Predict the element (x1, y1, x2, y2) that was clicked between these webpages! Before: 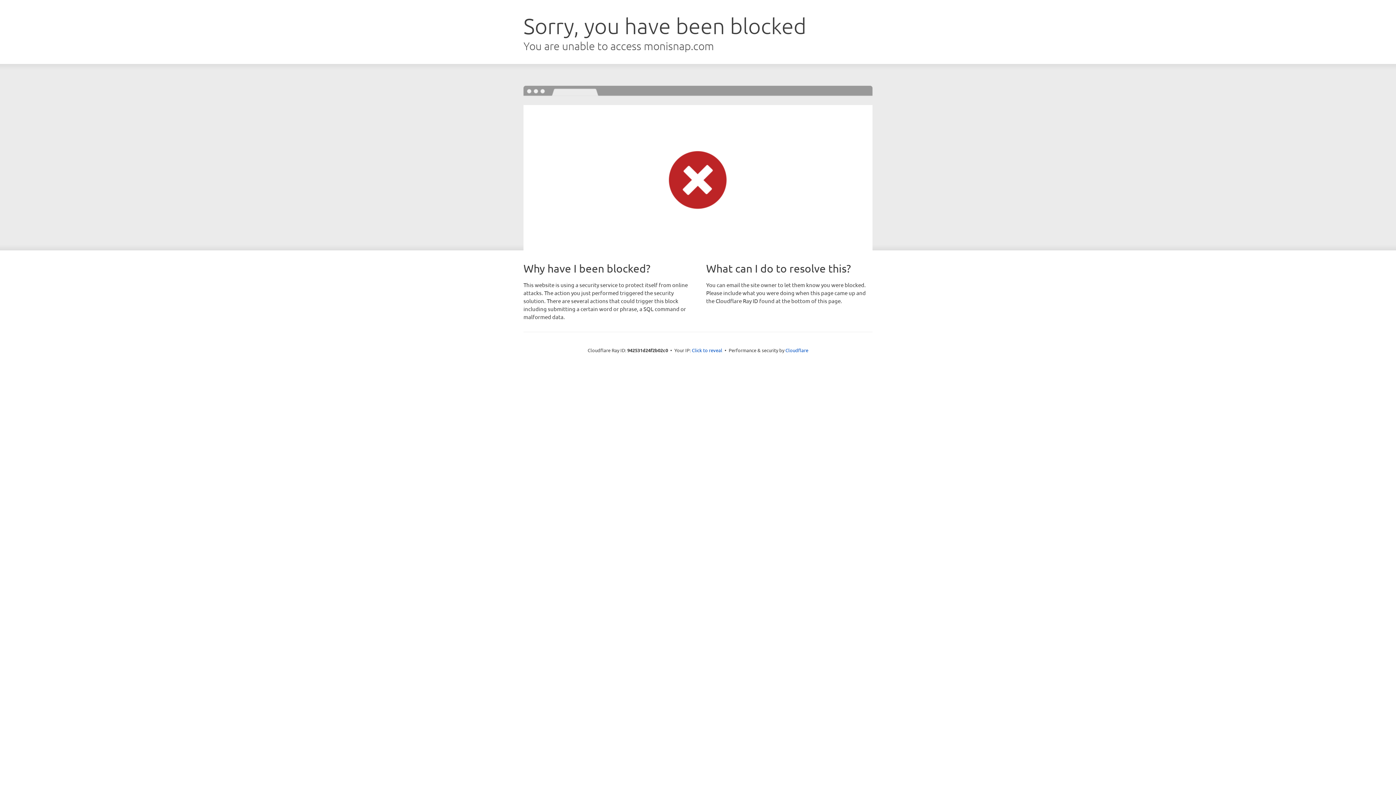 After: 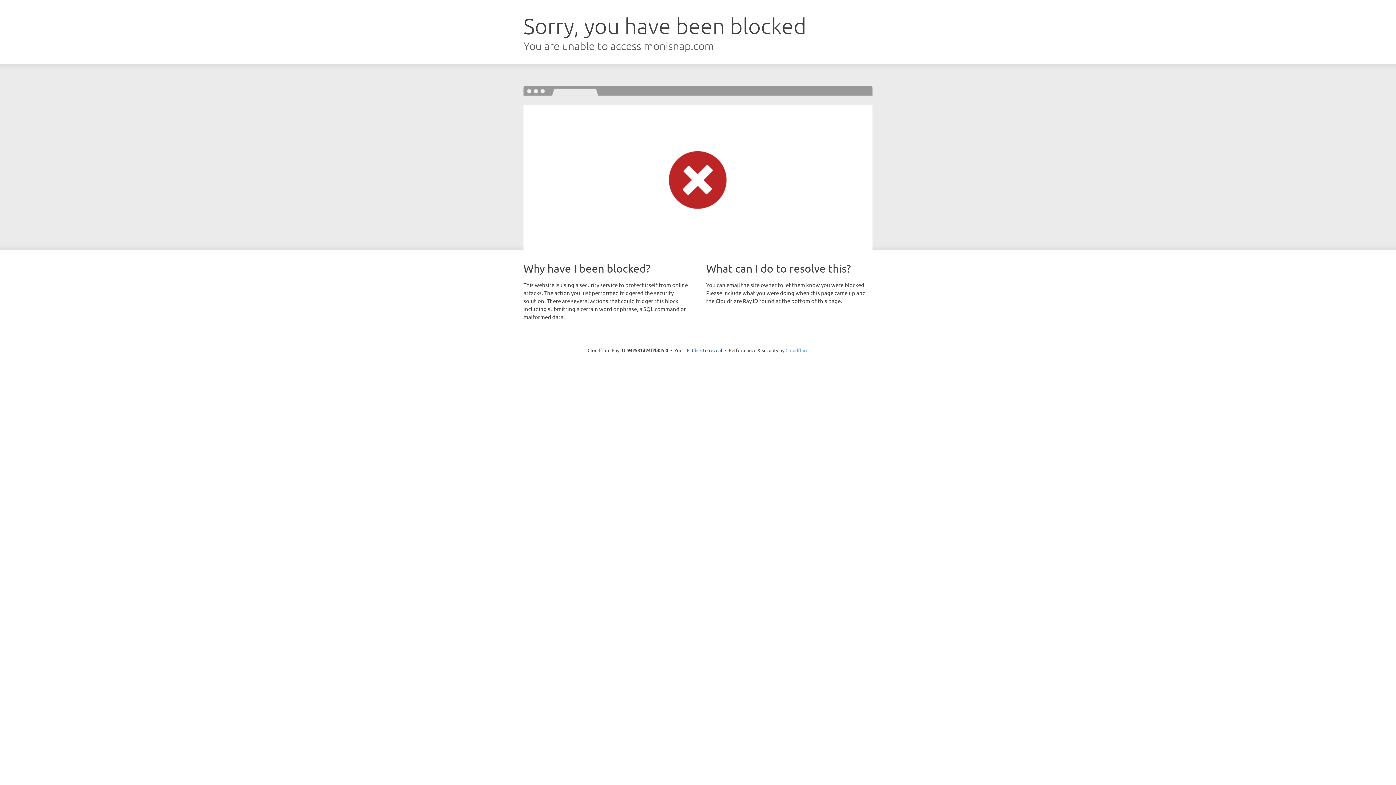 Action: label: Cloudflare bbox: (785, 347, 808, 353)